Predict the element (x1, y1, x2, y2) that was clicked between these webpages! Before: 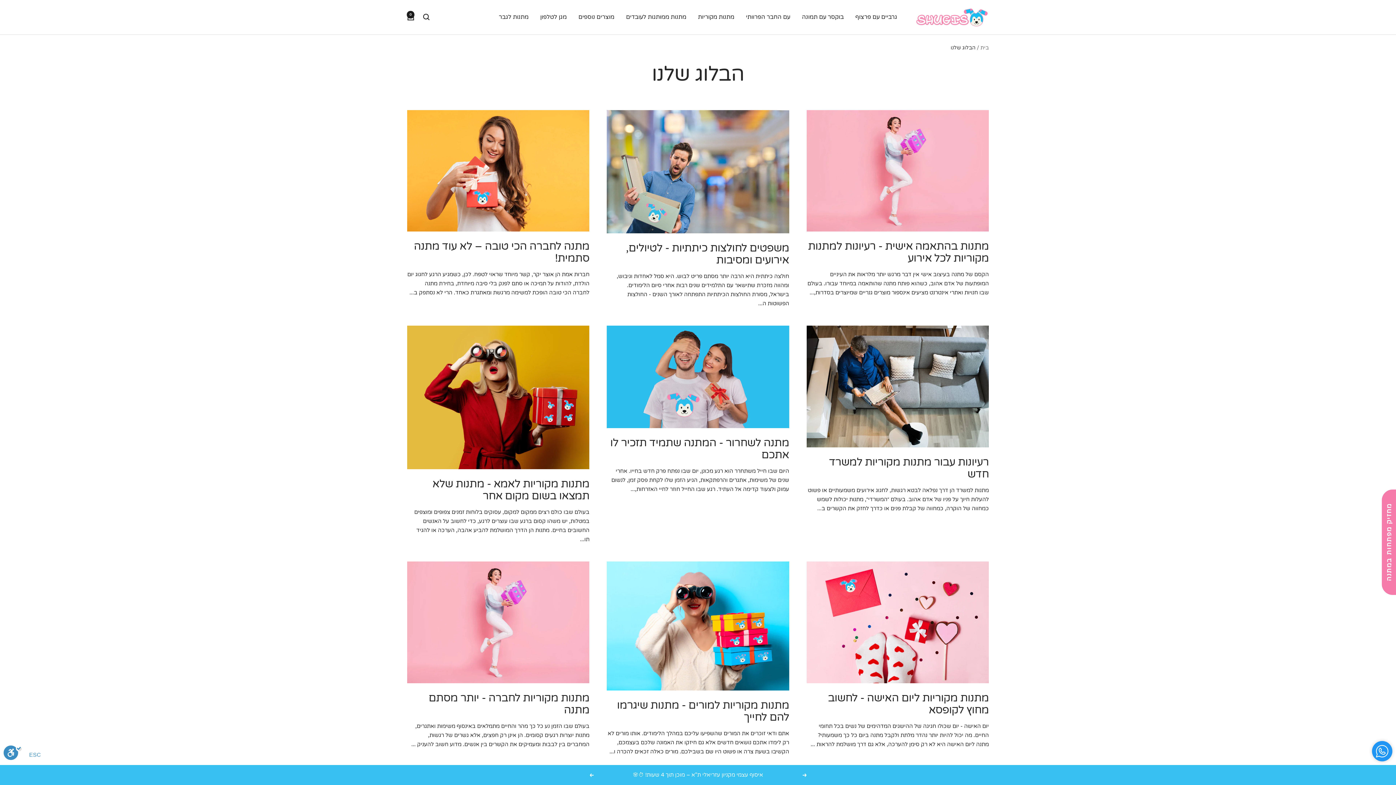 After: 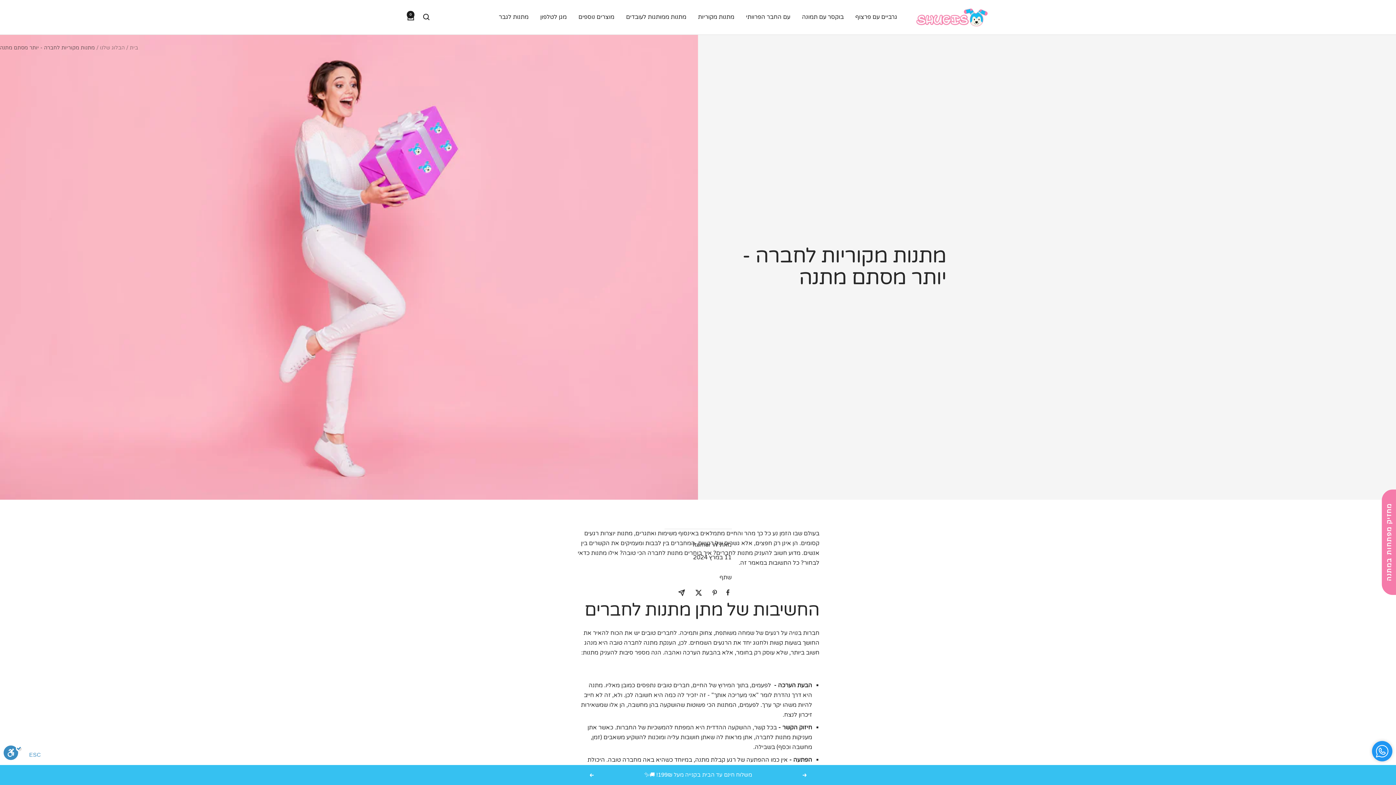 Action: bbox: (428, 691, 589, 716) label: מתנות מקוריות לחברה - יותר מסתם מתנה